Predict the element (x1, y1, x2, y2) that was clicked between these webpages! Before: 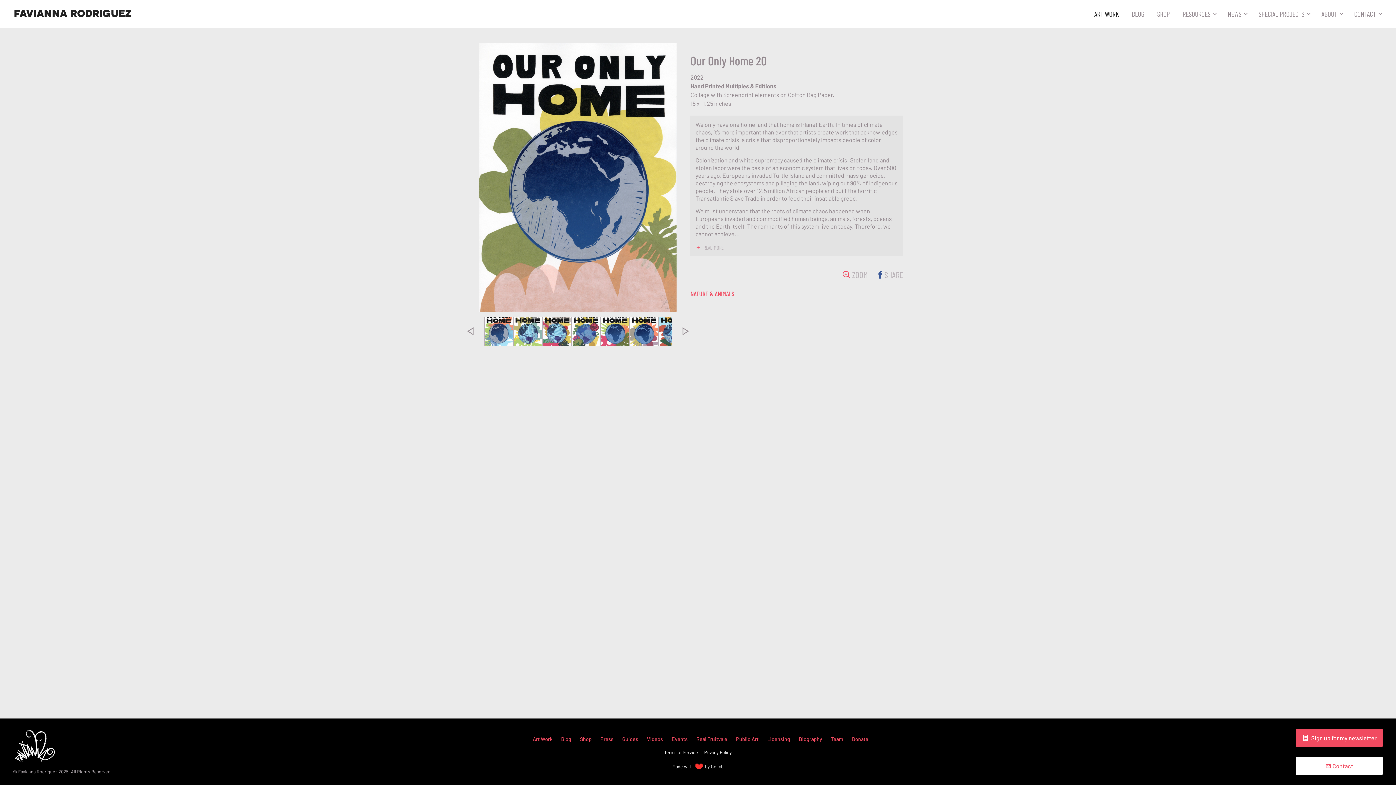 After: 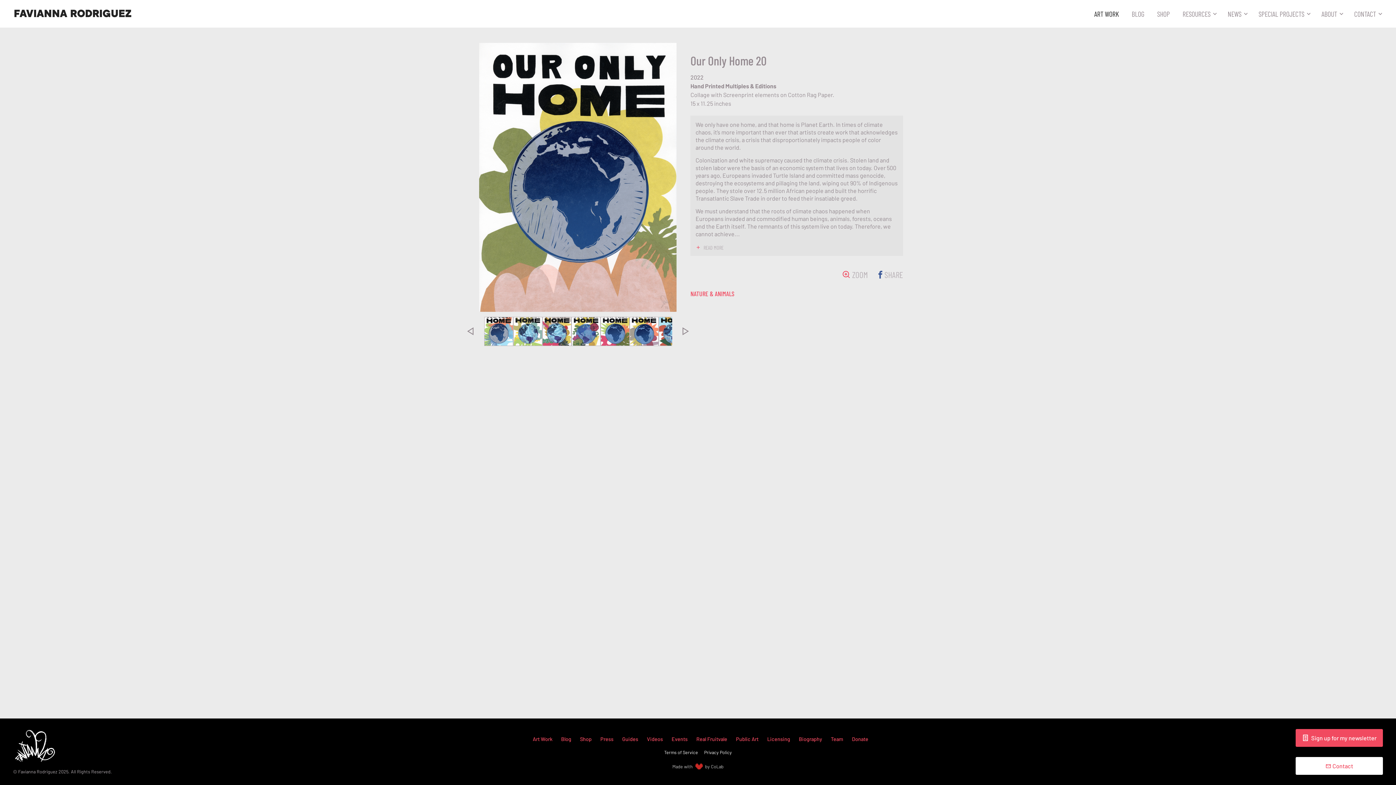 Action: label: Made with
by CoLab bbox: (357, 763, 1038, 770)